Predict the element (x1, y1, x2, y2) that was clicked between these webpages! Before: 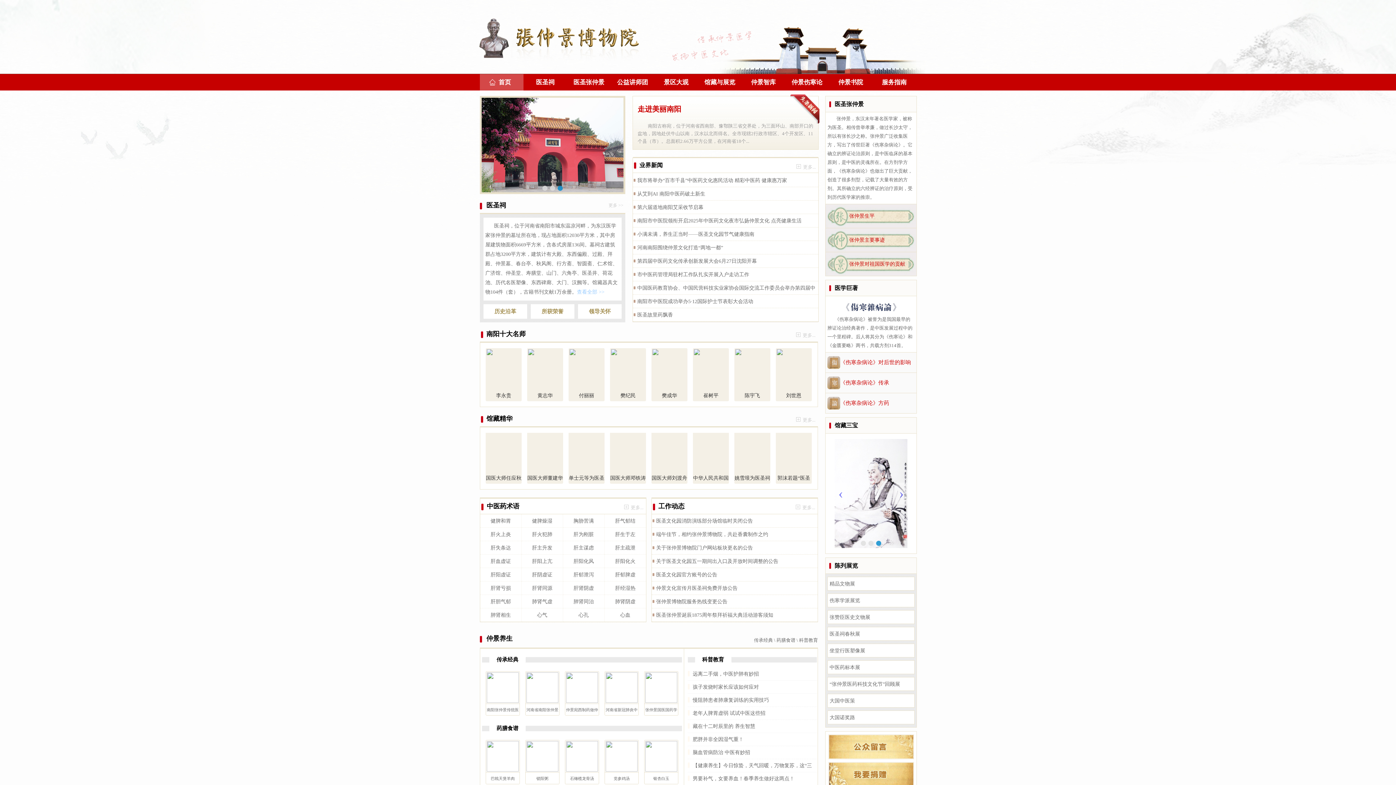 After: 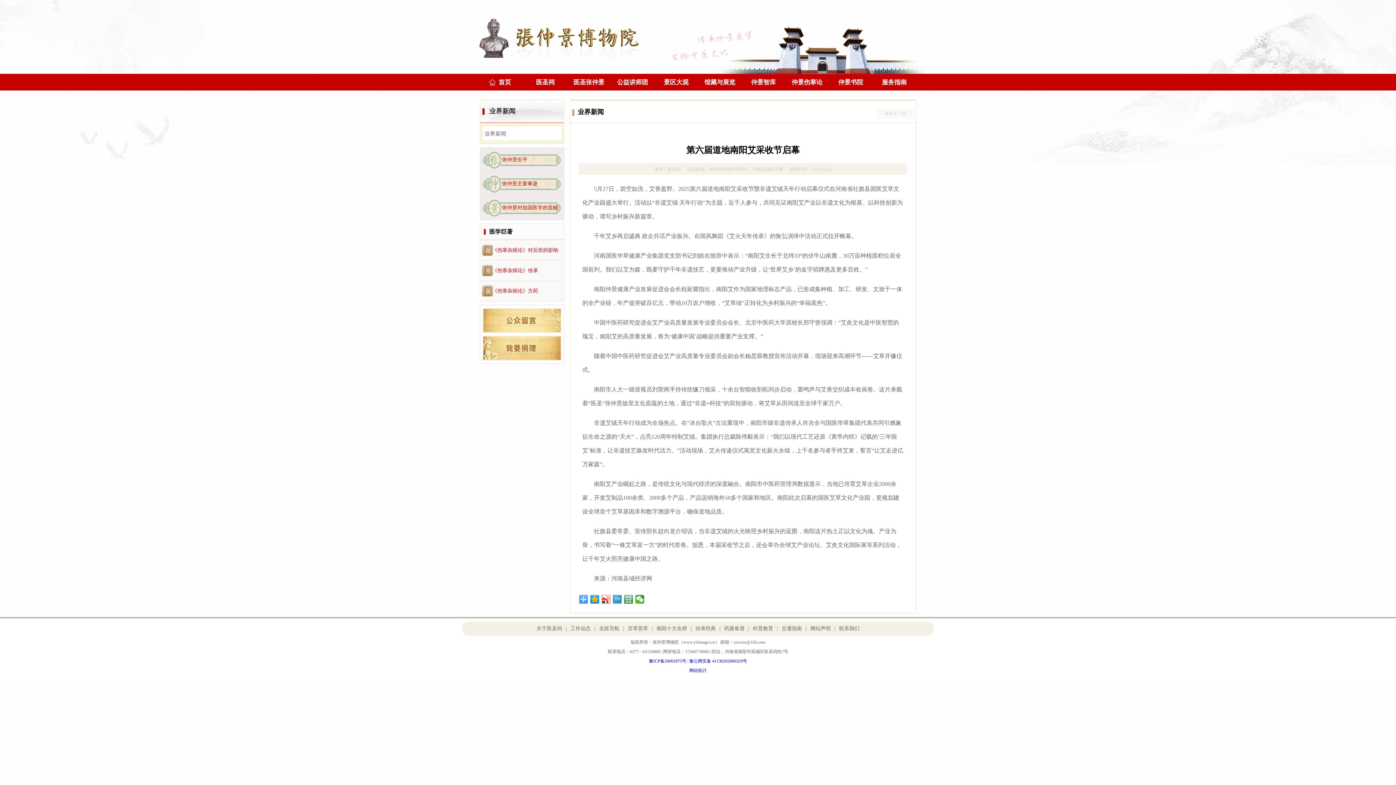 Action: bbox: (637, 204, 703, 210) label: 第六届道地南阳艾采收节启幕